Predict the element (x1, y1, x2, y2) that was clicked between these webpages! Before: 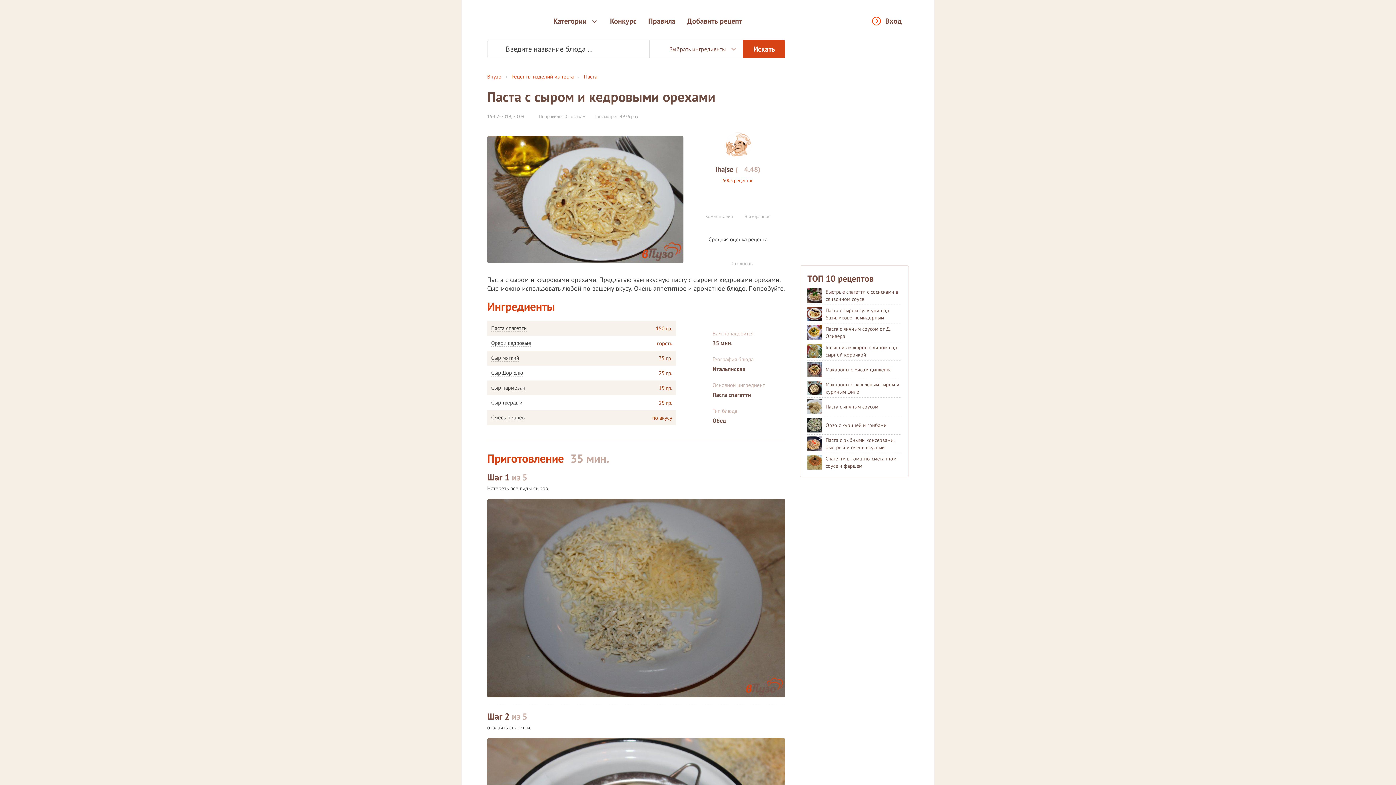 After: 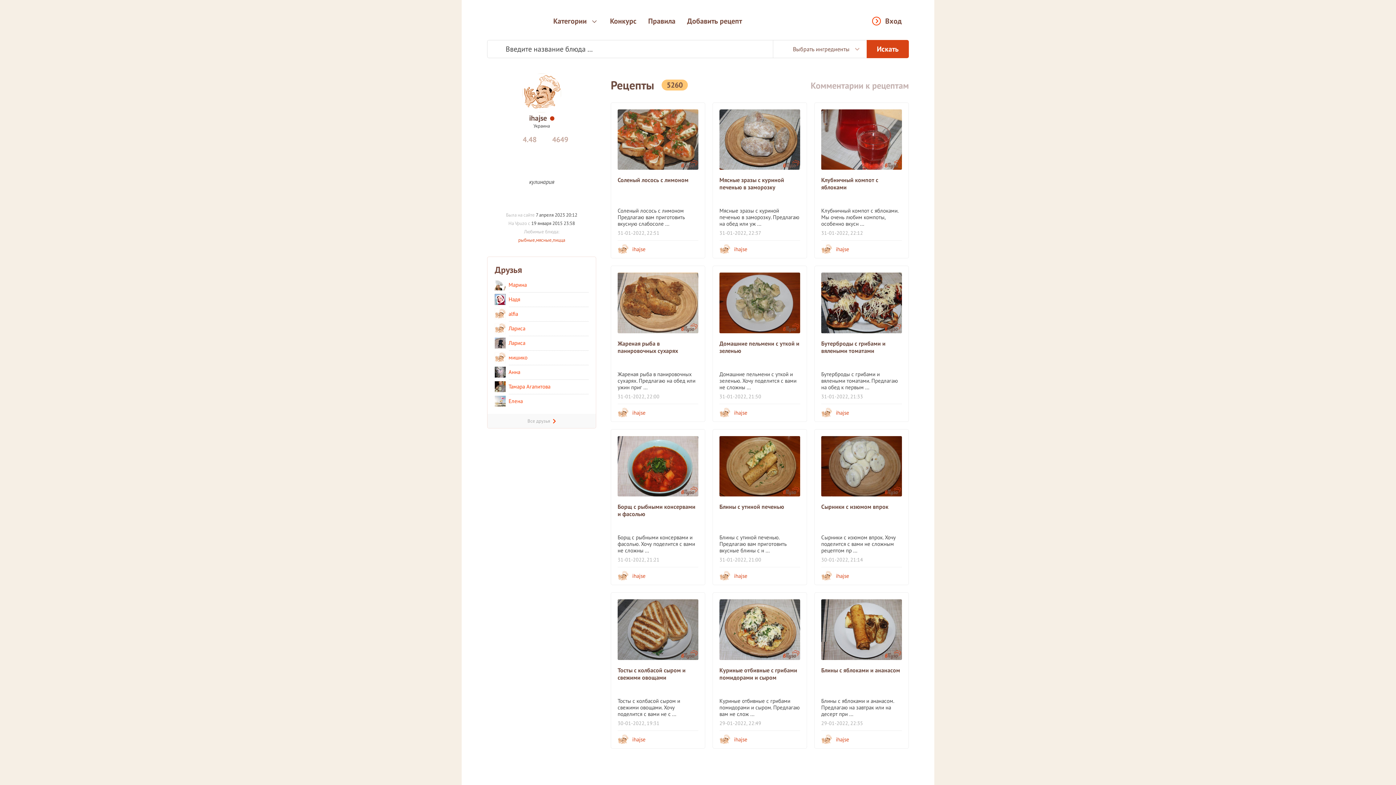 Action: label: ihajse bbox: (715, 164, 733, 174)